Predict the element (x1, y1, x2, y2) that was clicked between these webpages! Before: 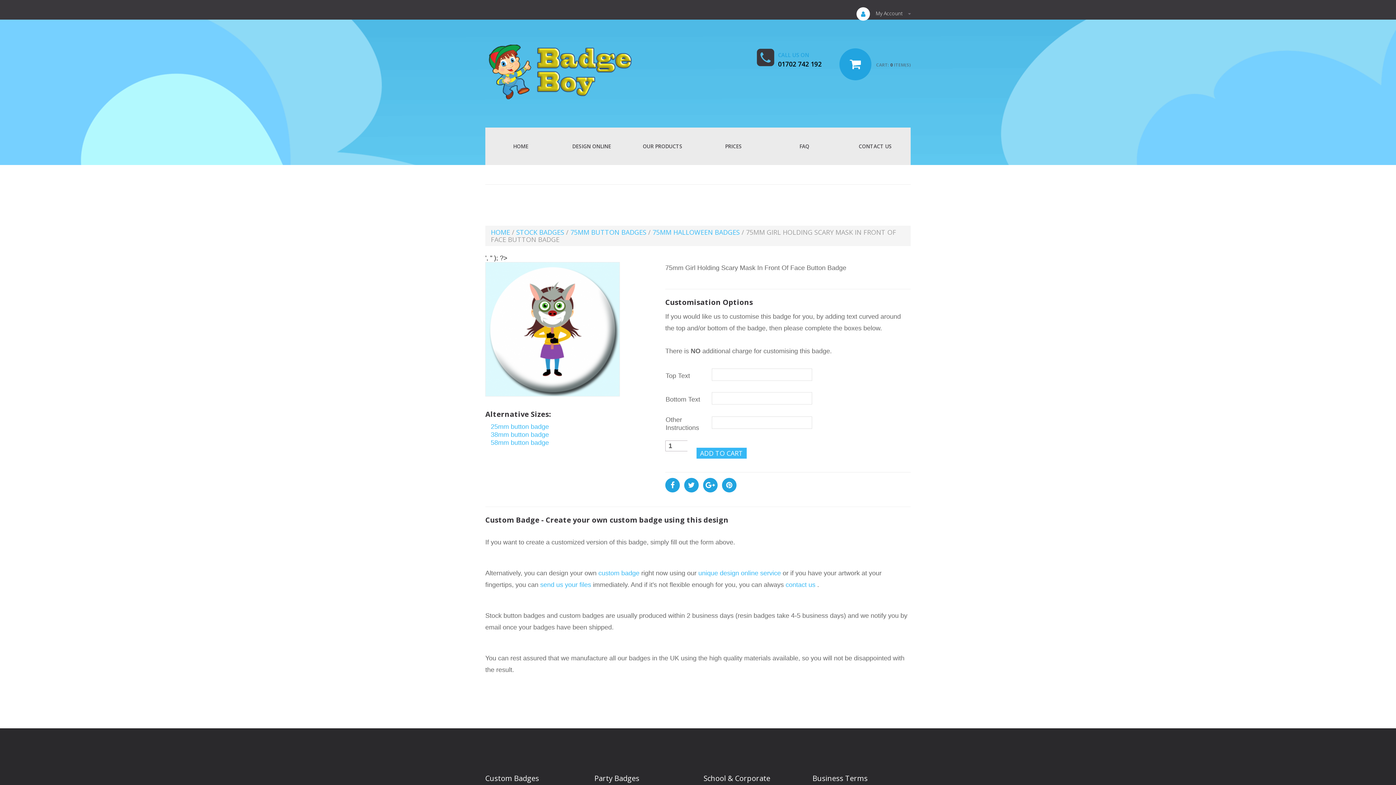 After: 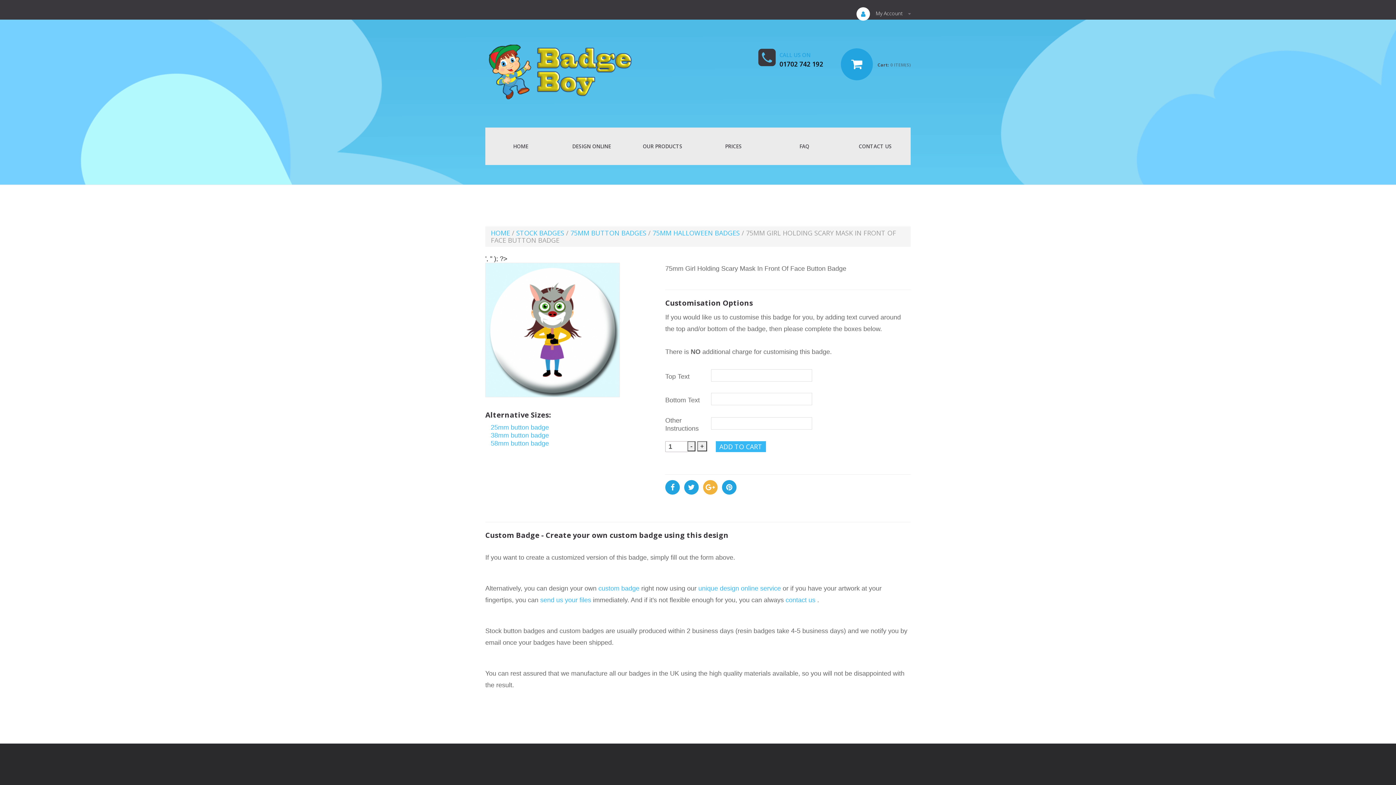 Action: bbox: (703, 478, 717, 492)